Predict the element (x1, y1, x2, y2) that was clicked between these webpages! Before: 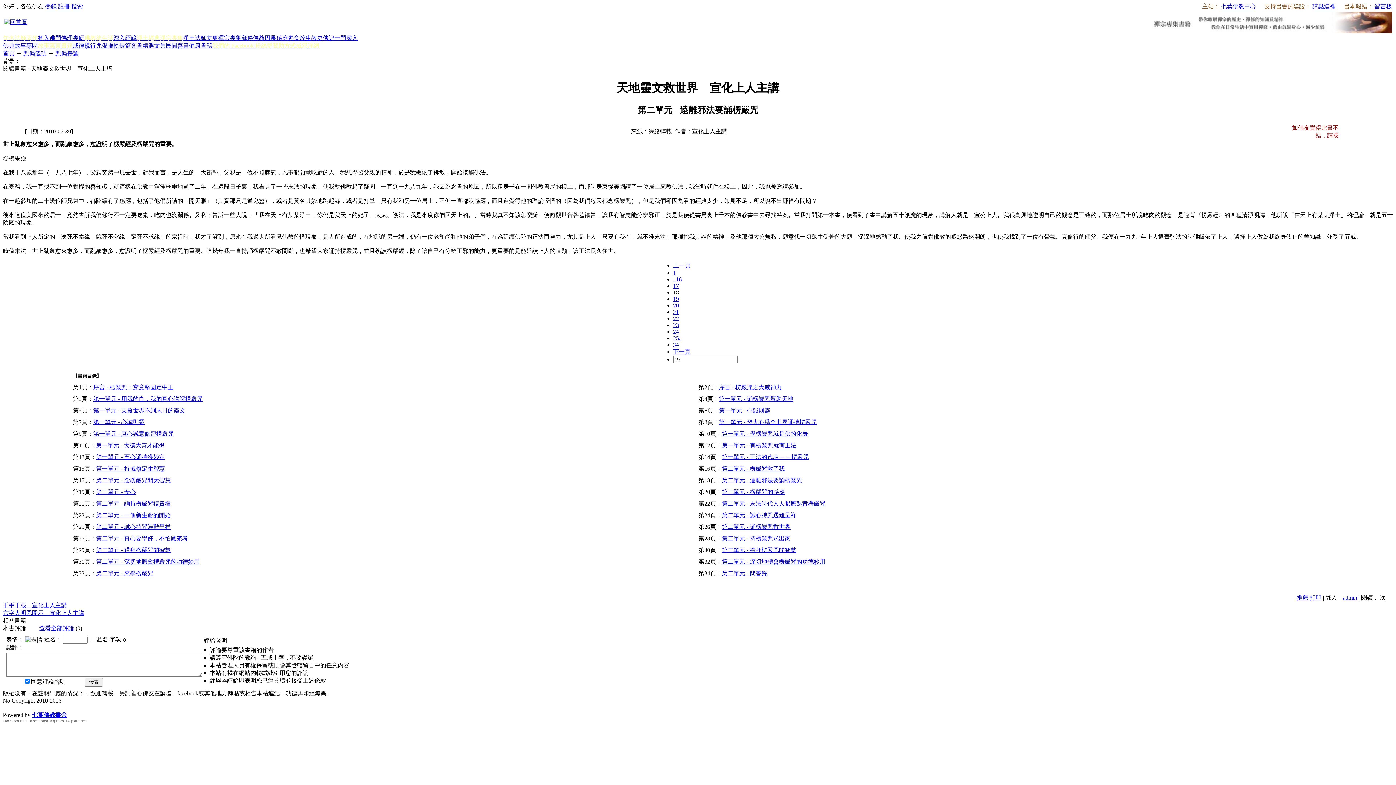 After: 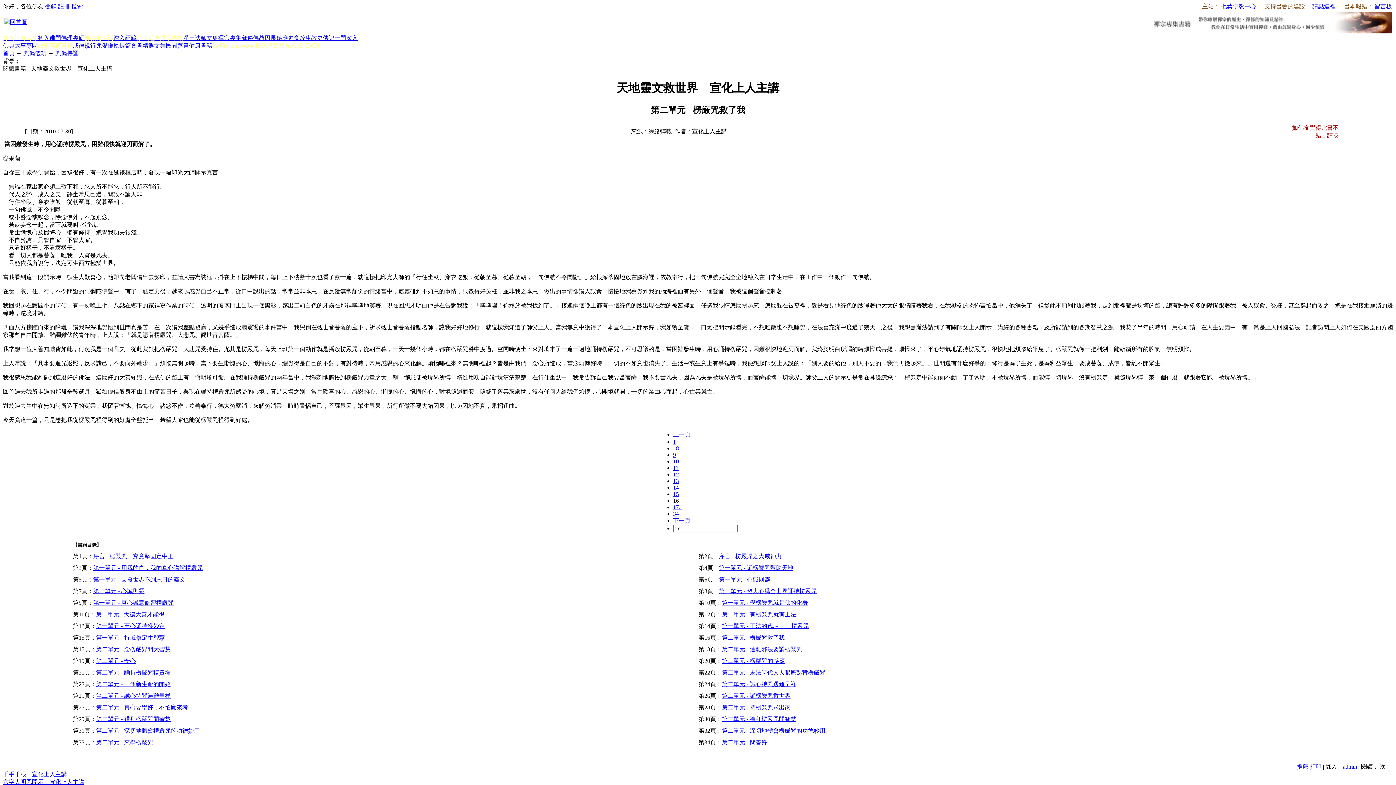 Action: bbox: (673, 276, 682, 282) label: ..16